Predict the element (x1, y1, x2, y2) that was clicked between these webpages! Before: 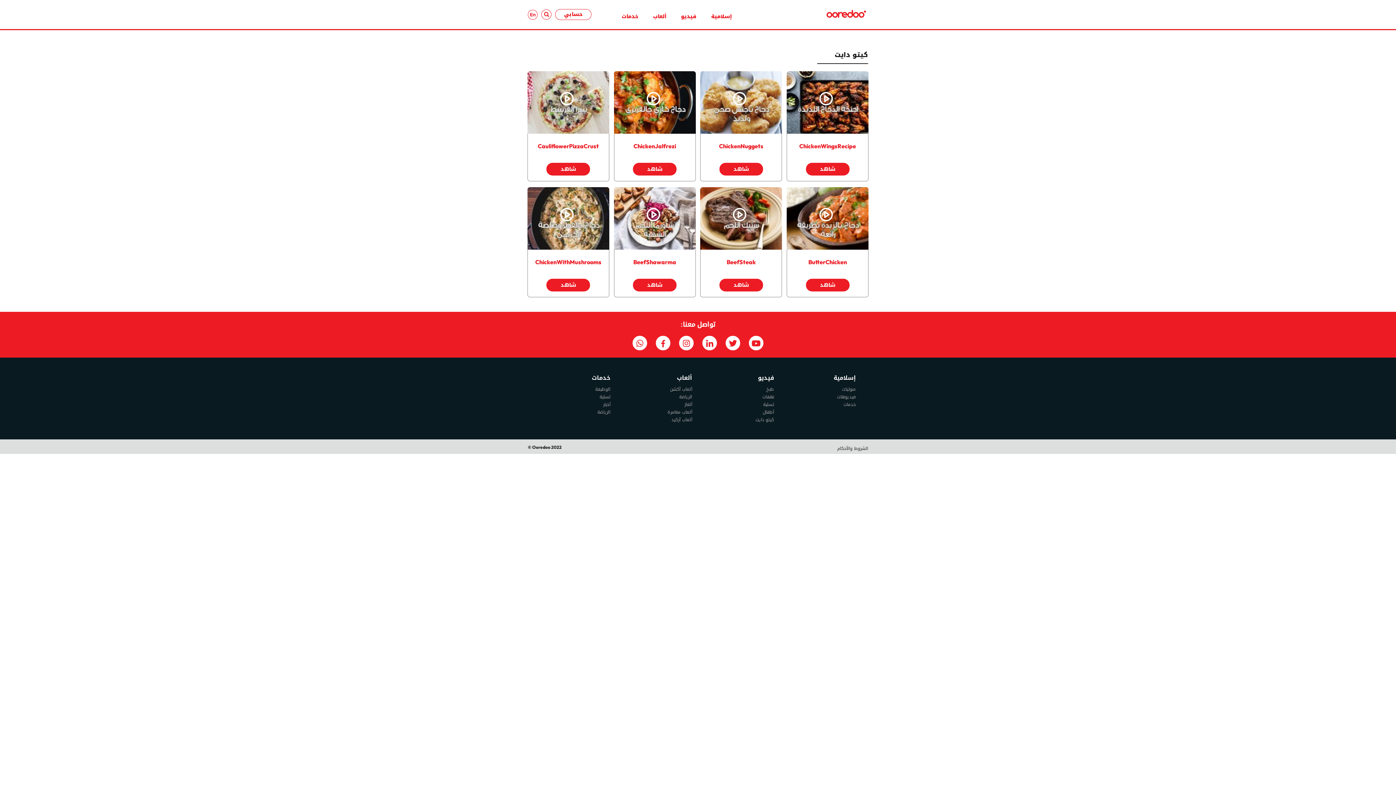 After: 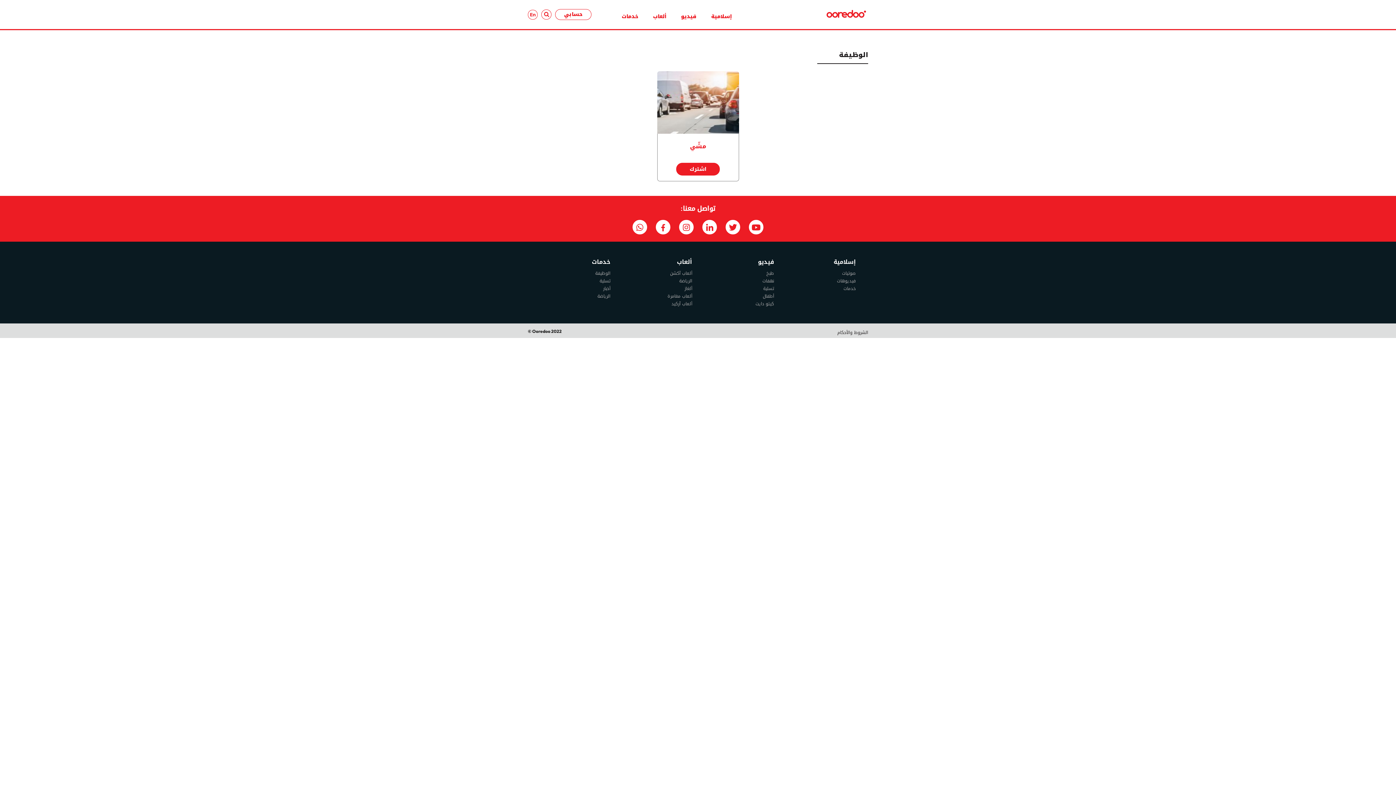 Action: bbox: (595, 153, 610, 161) label: الوظيفة